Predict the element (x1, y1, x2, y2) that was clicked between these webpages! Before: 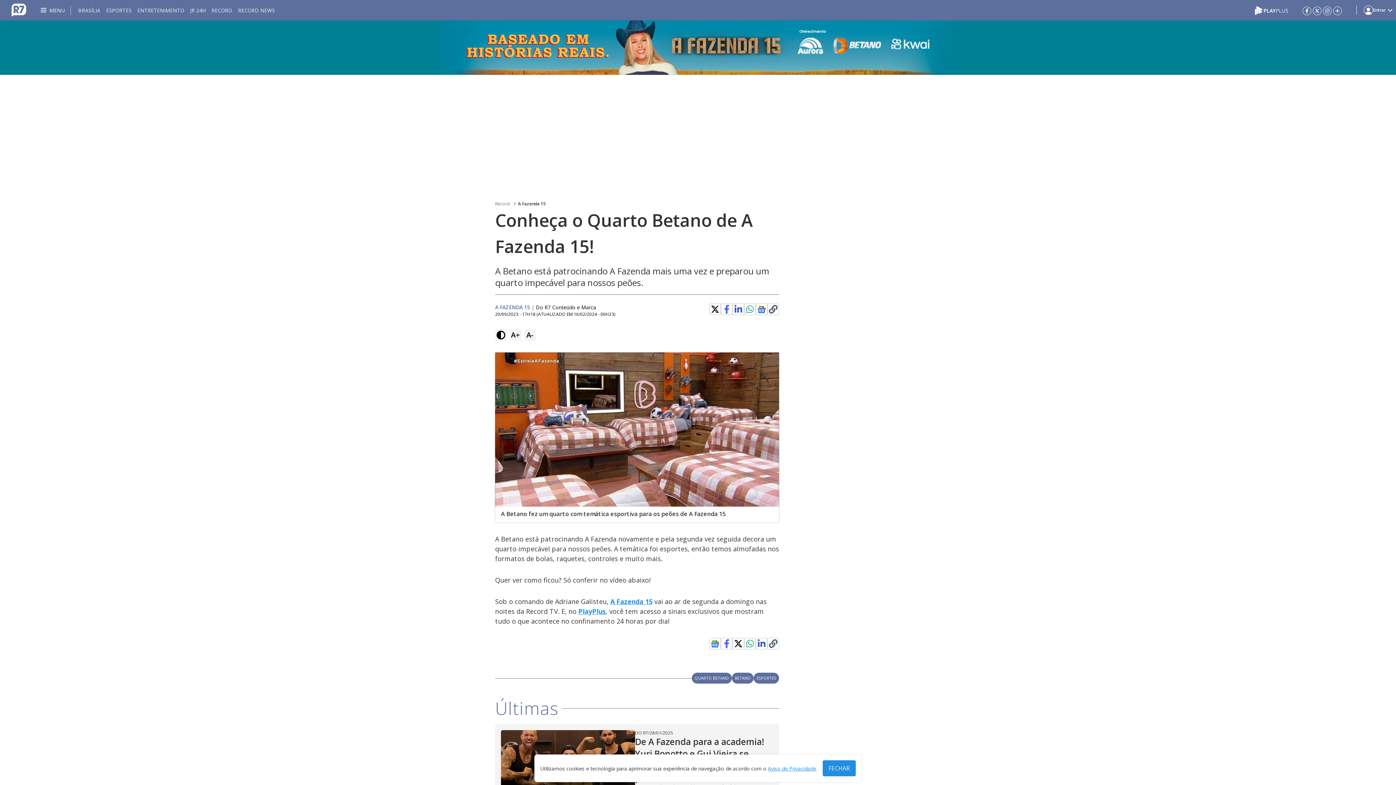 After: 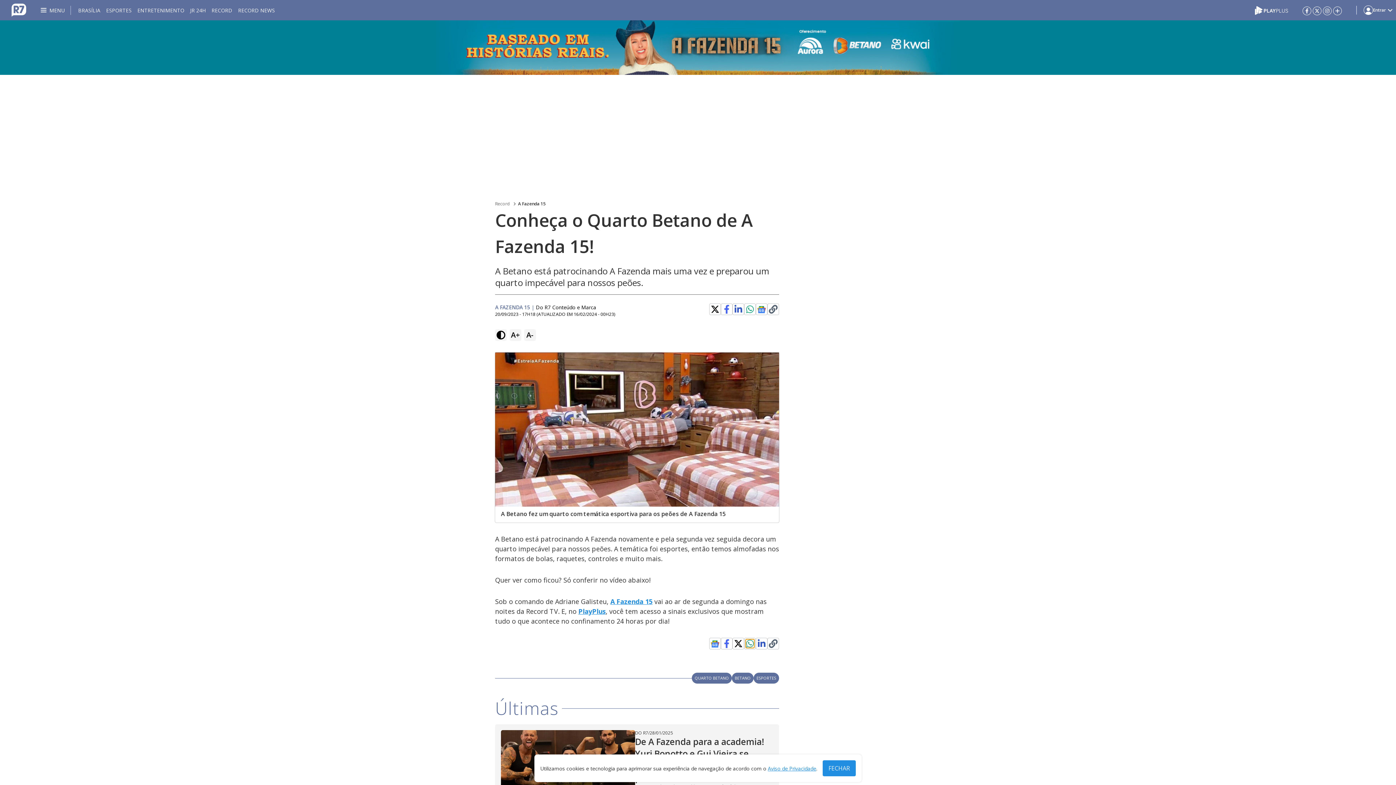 Action: bbox: (745, 639, 754, 648)